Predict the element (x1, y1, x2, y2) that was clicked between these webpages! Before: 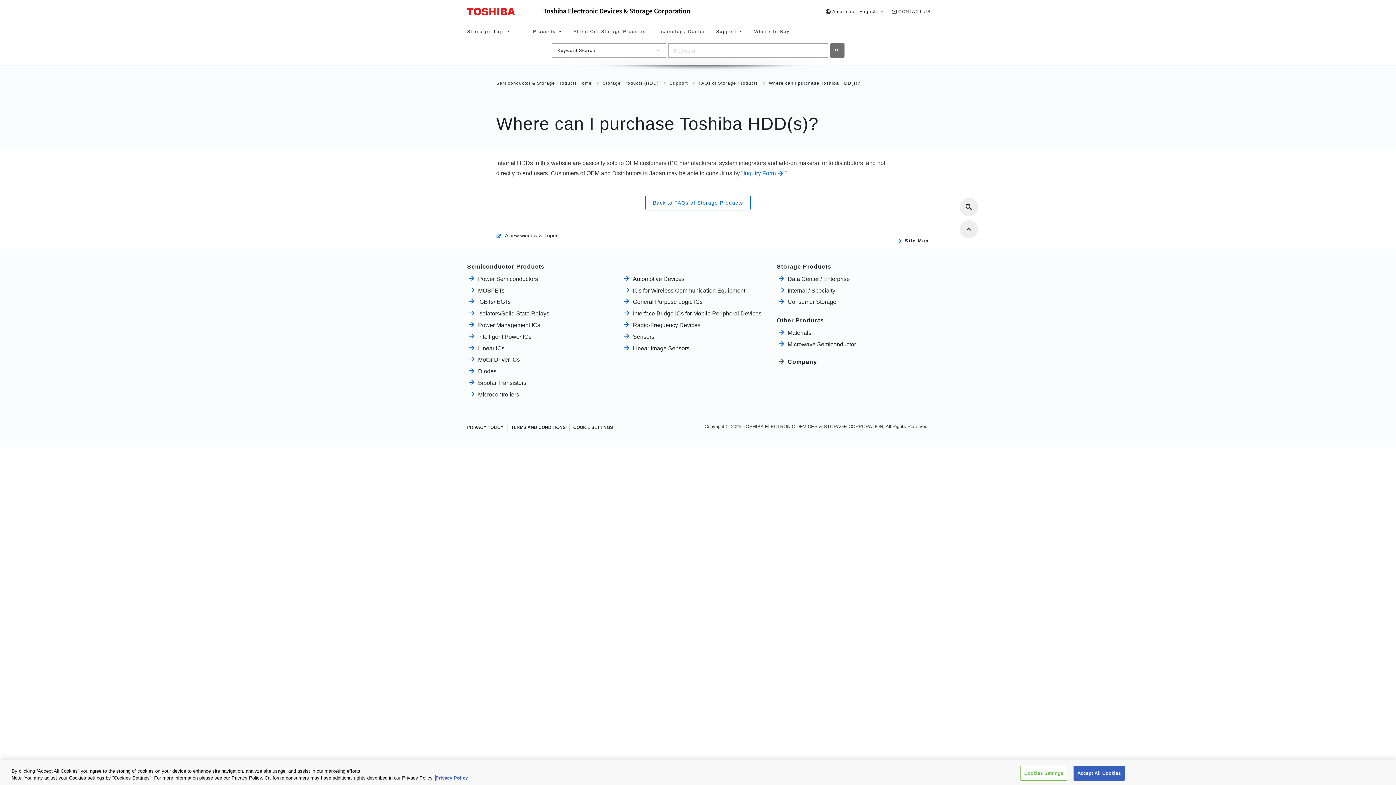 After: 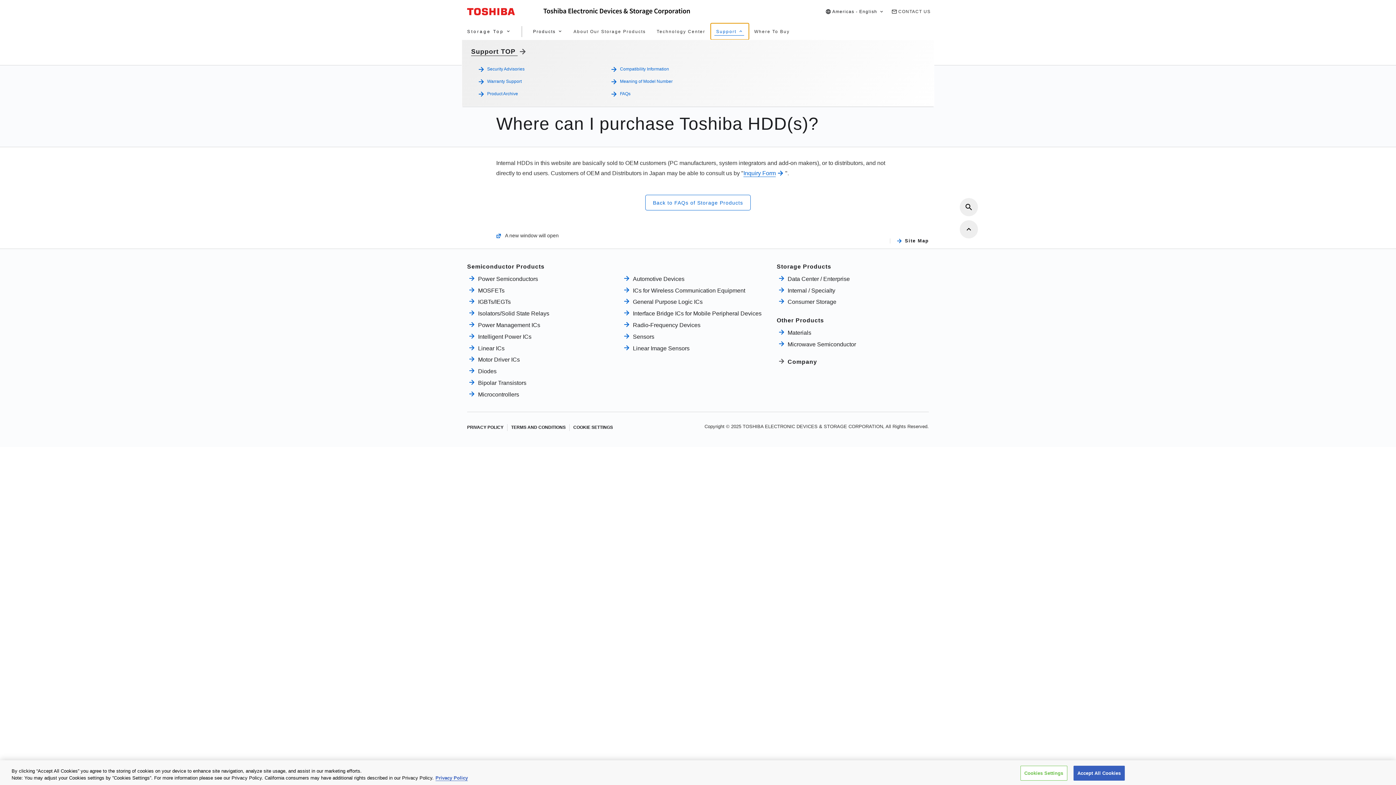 Action: bbox: (710, 23, 748, 39) label: Support